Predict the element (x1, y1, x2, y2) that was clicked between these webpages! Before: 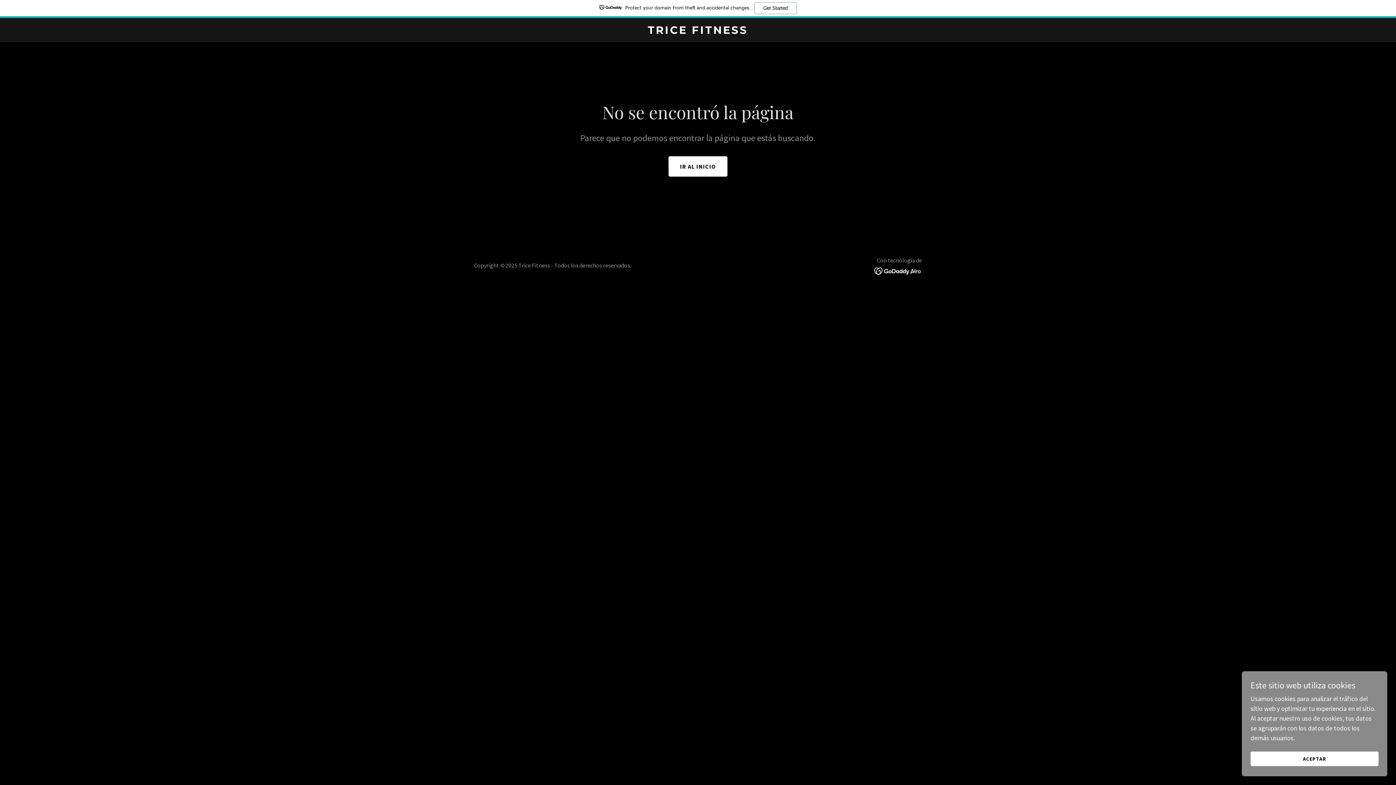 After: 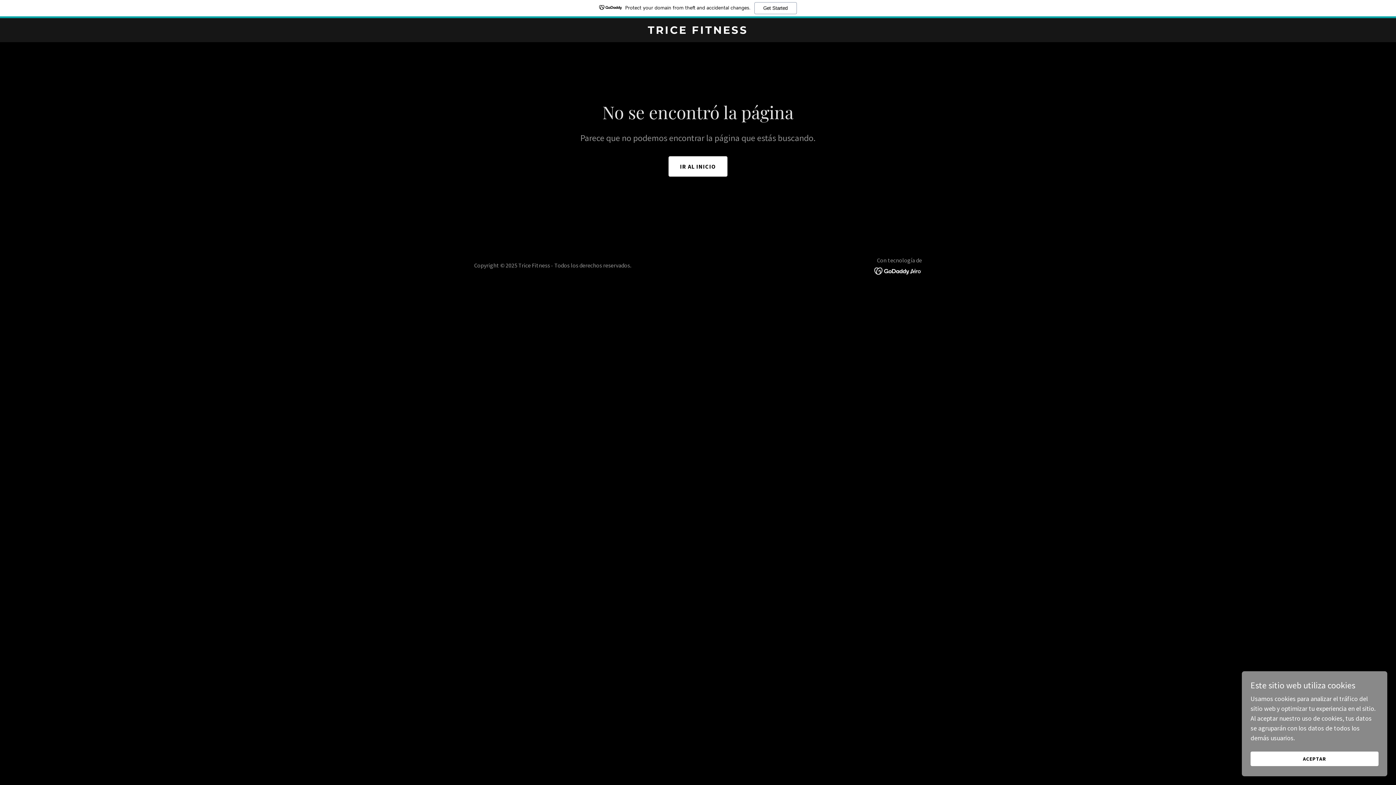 Action: bbox: (874, 266, 922, 274)